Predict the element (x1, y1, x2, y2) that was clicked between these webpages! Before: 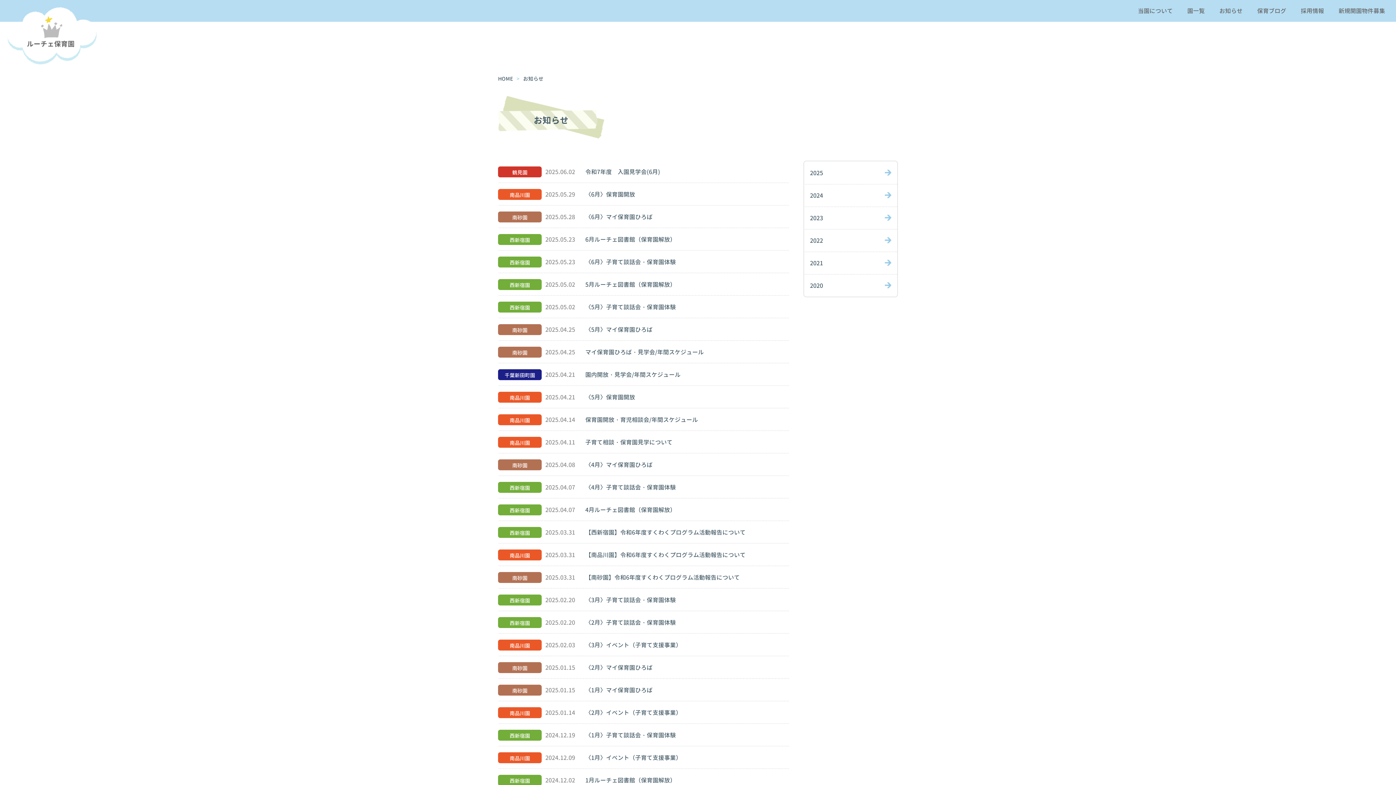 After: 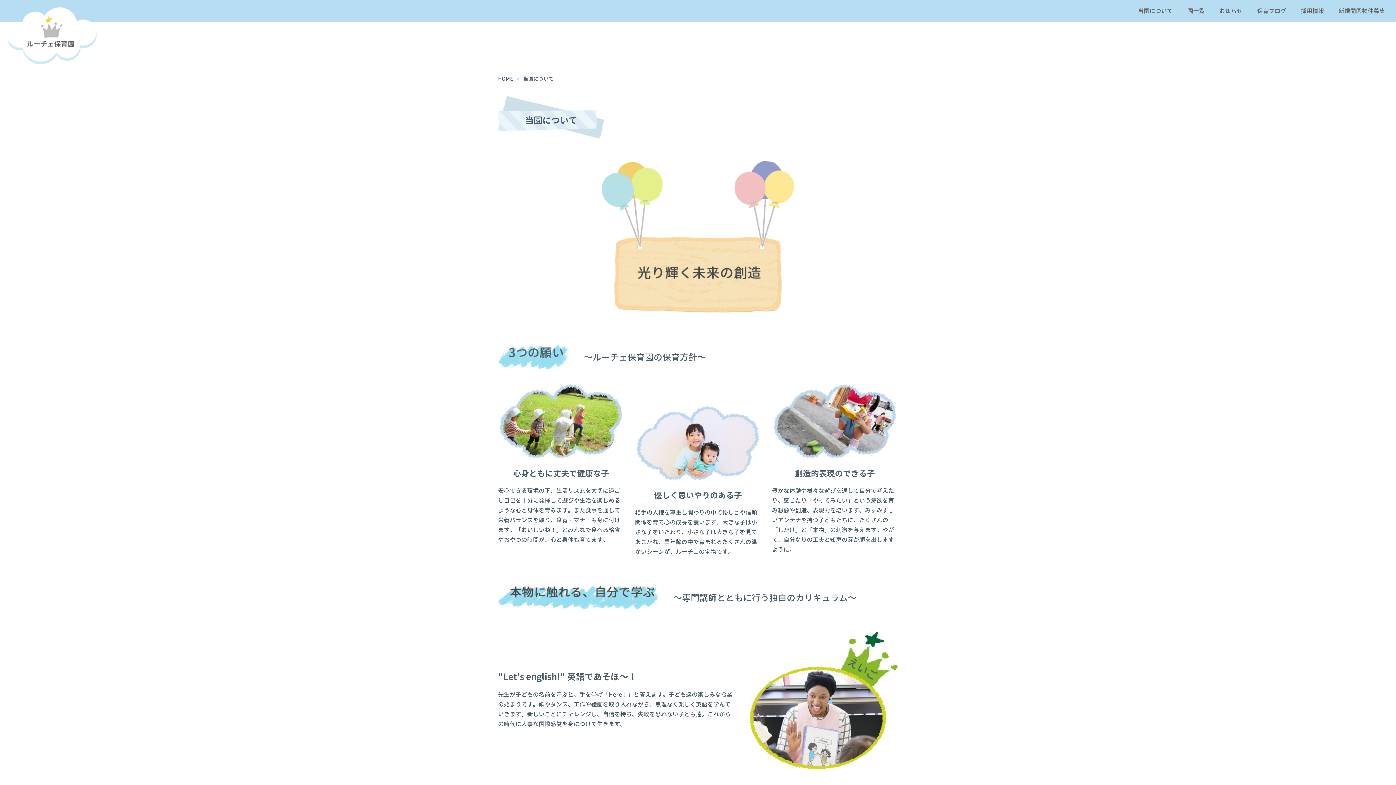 Action: label: 当園について bbox: (1138, 2, 1173, 19)